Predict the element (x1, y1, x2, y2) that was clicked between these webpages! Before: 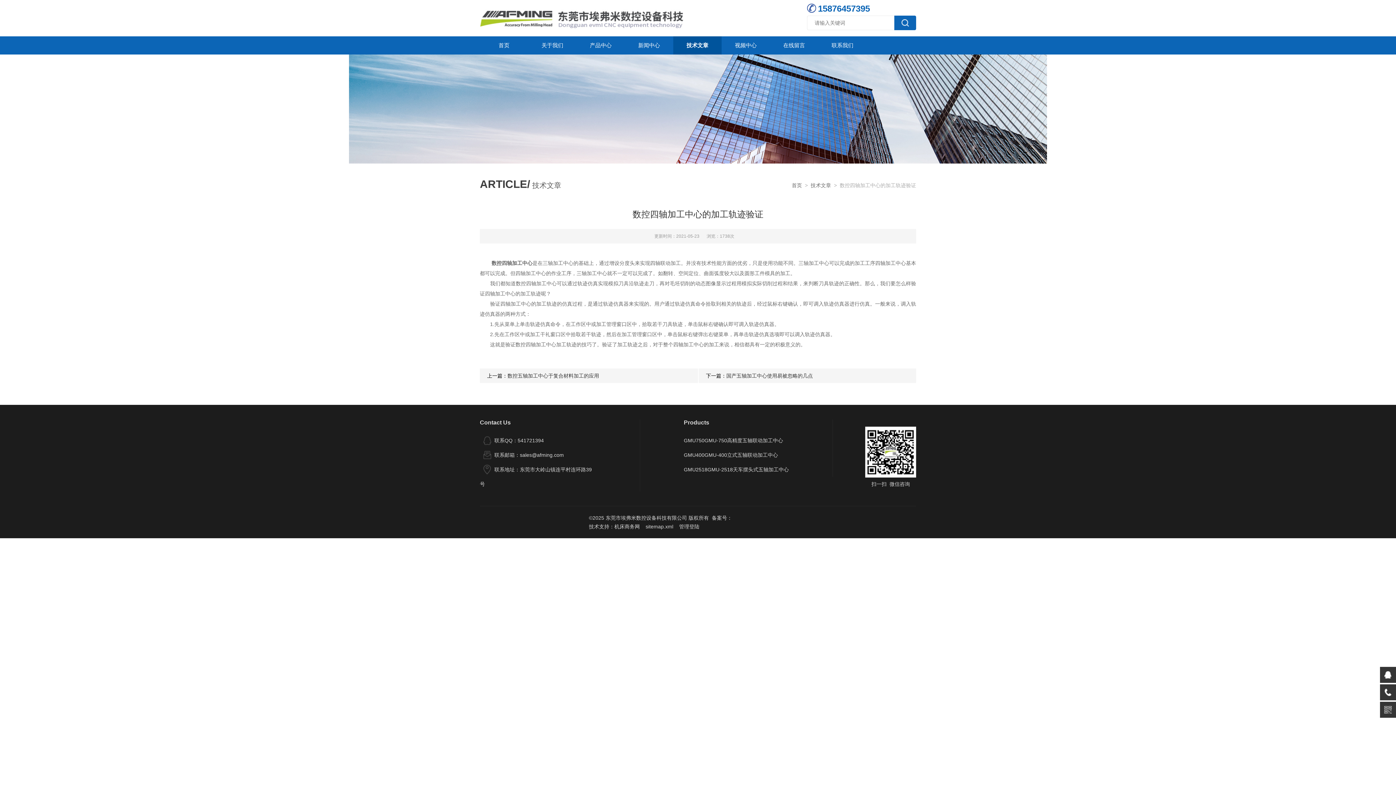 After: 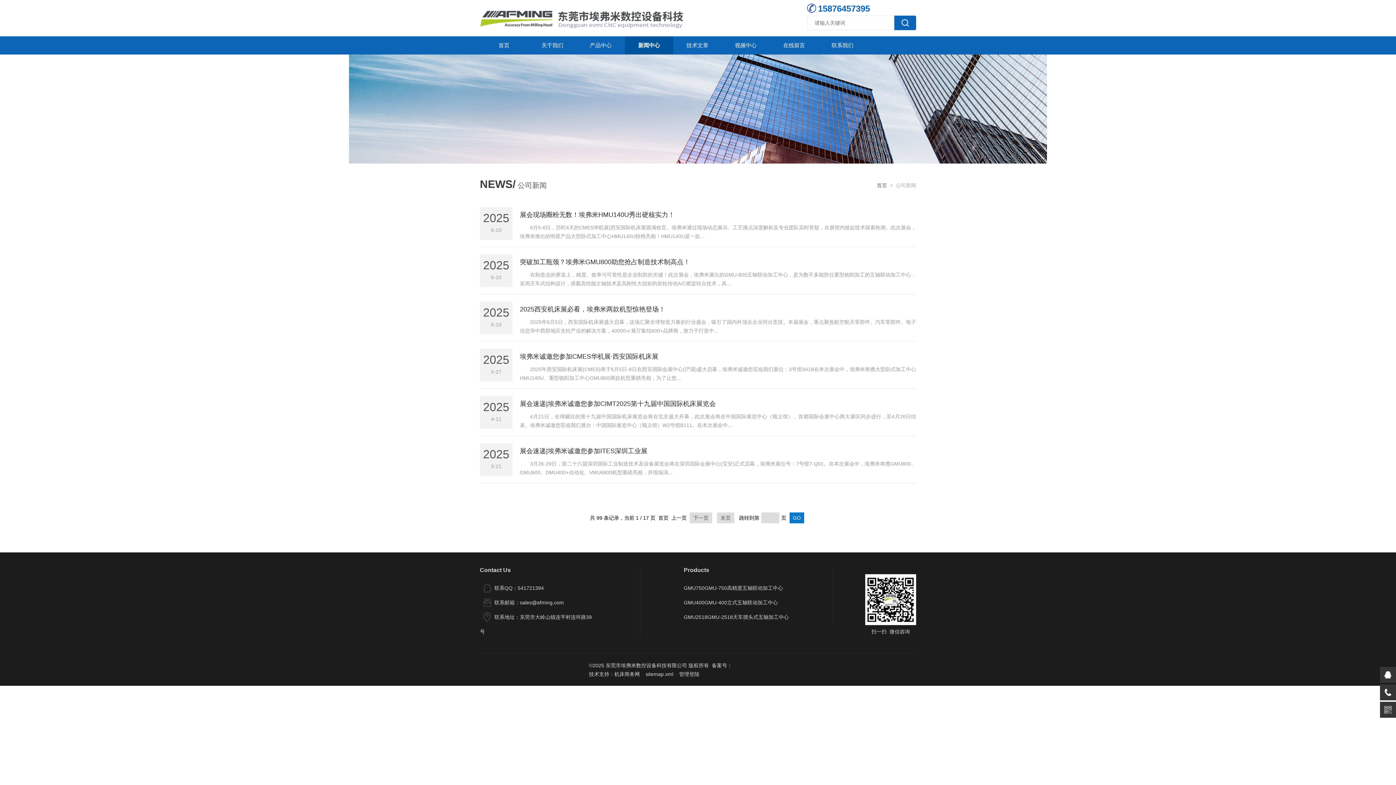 Action: bbox: (810, 182, 831, 188) label: 技术文章